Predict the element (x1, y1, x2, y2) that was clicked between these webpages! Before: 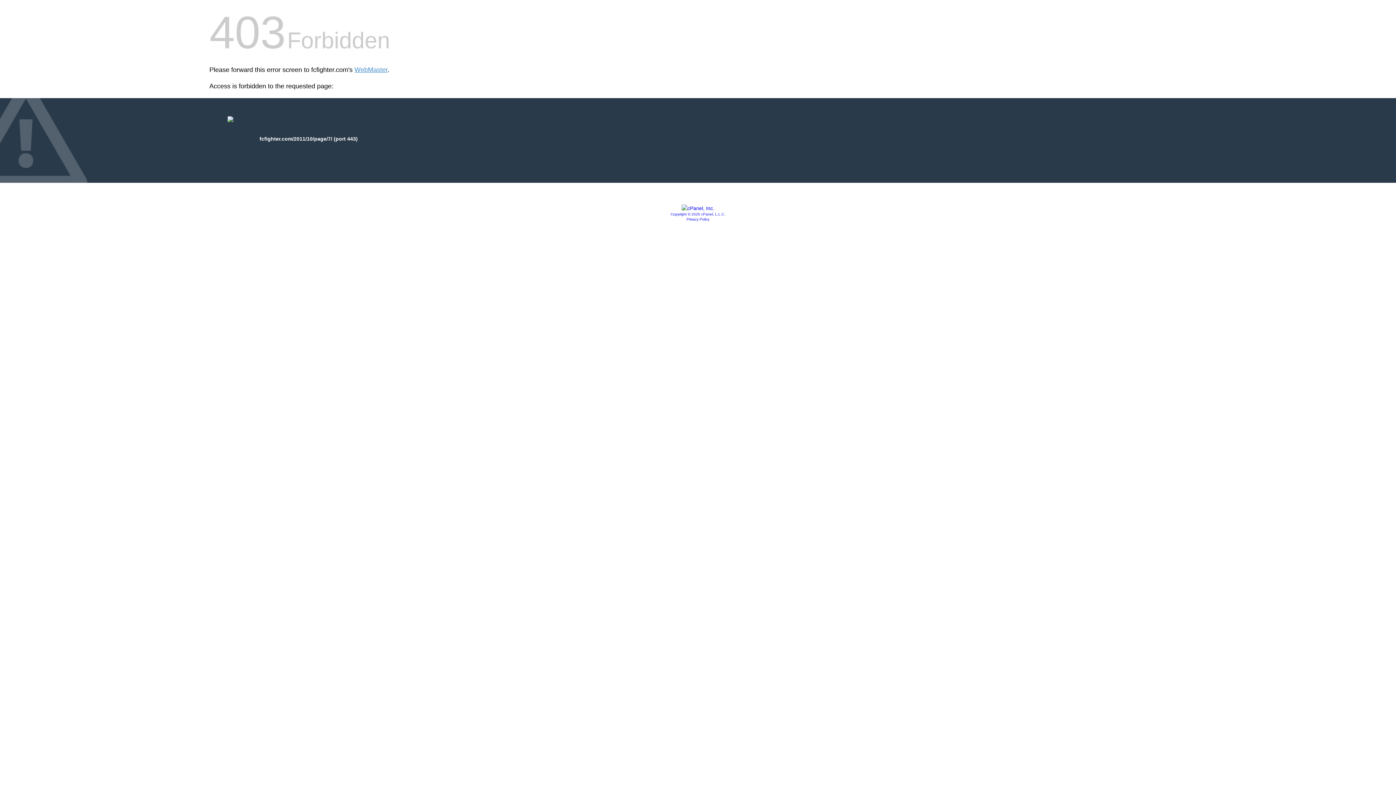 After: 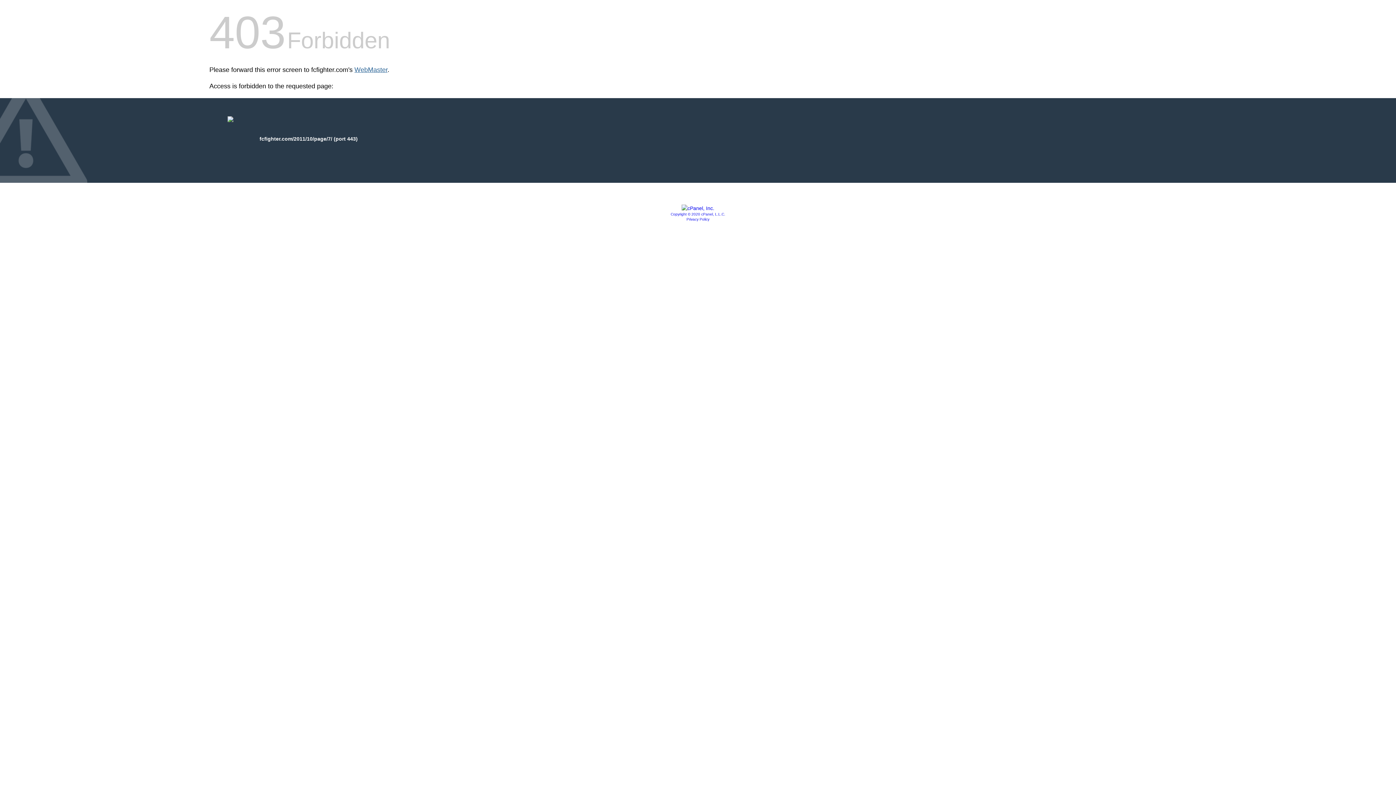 Action: label: WebMaster bbox: (354, 66, 387, 73)